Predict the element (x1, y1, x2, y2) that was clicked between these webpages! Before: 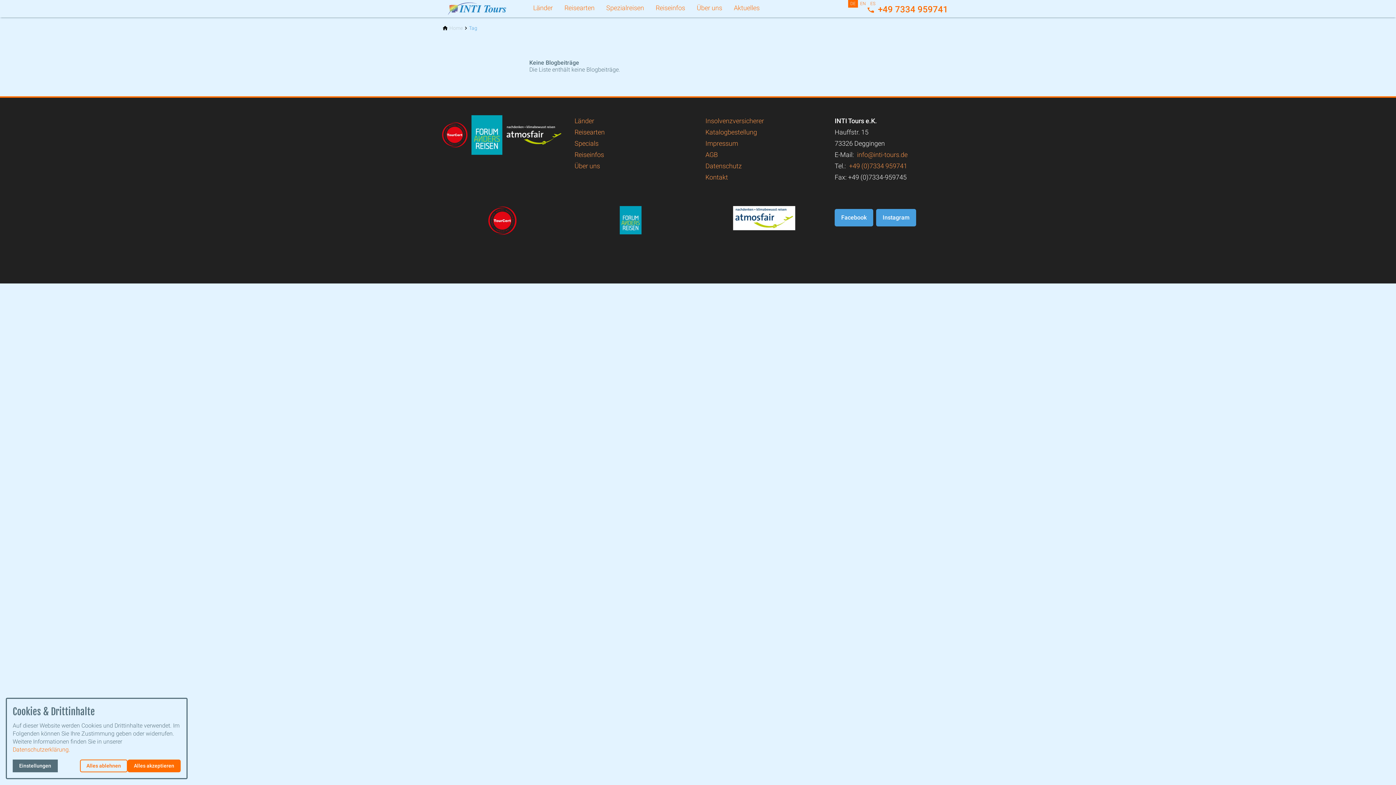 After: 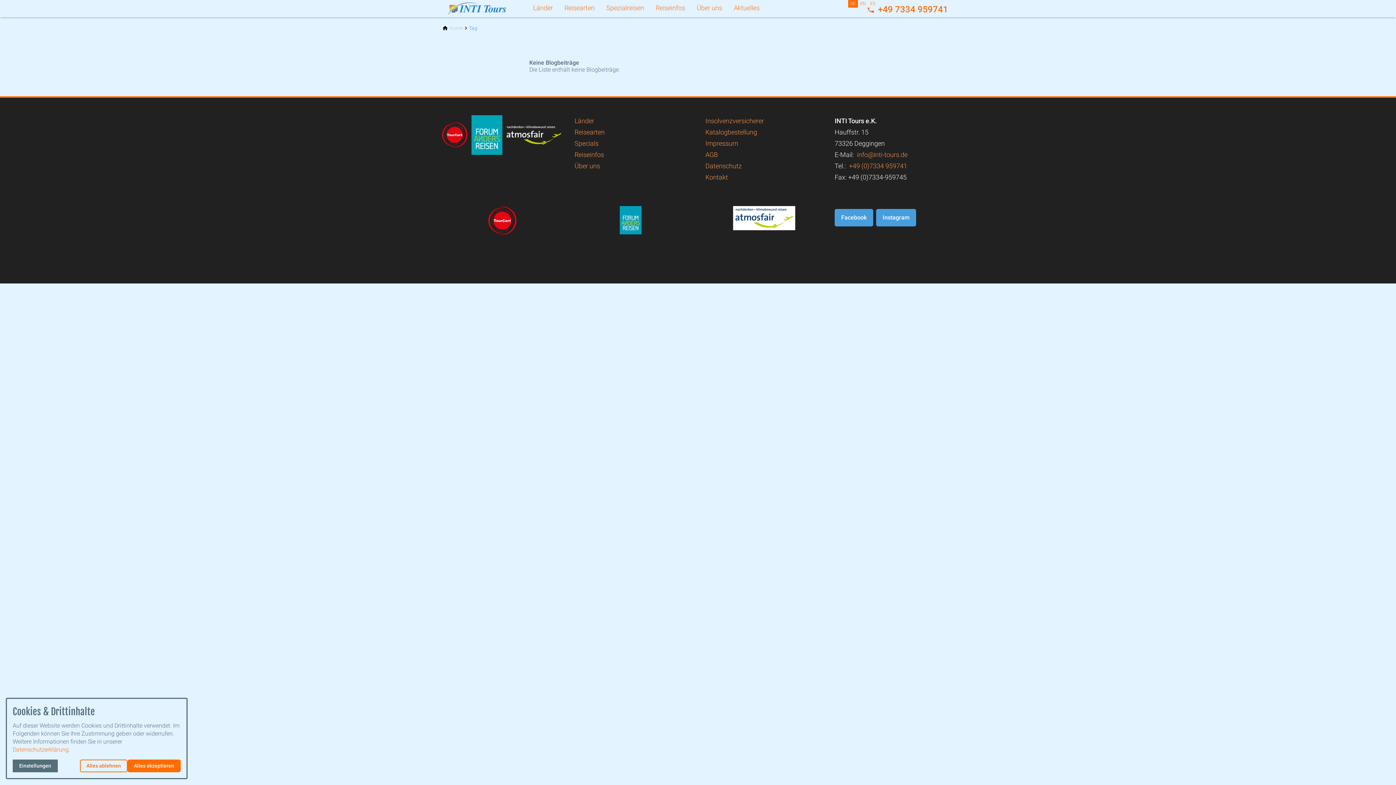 Action: bbox: (704, 206, 823, 253)